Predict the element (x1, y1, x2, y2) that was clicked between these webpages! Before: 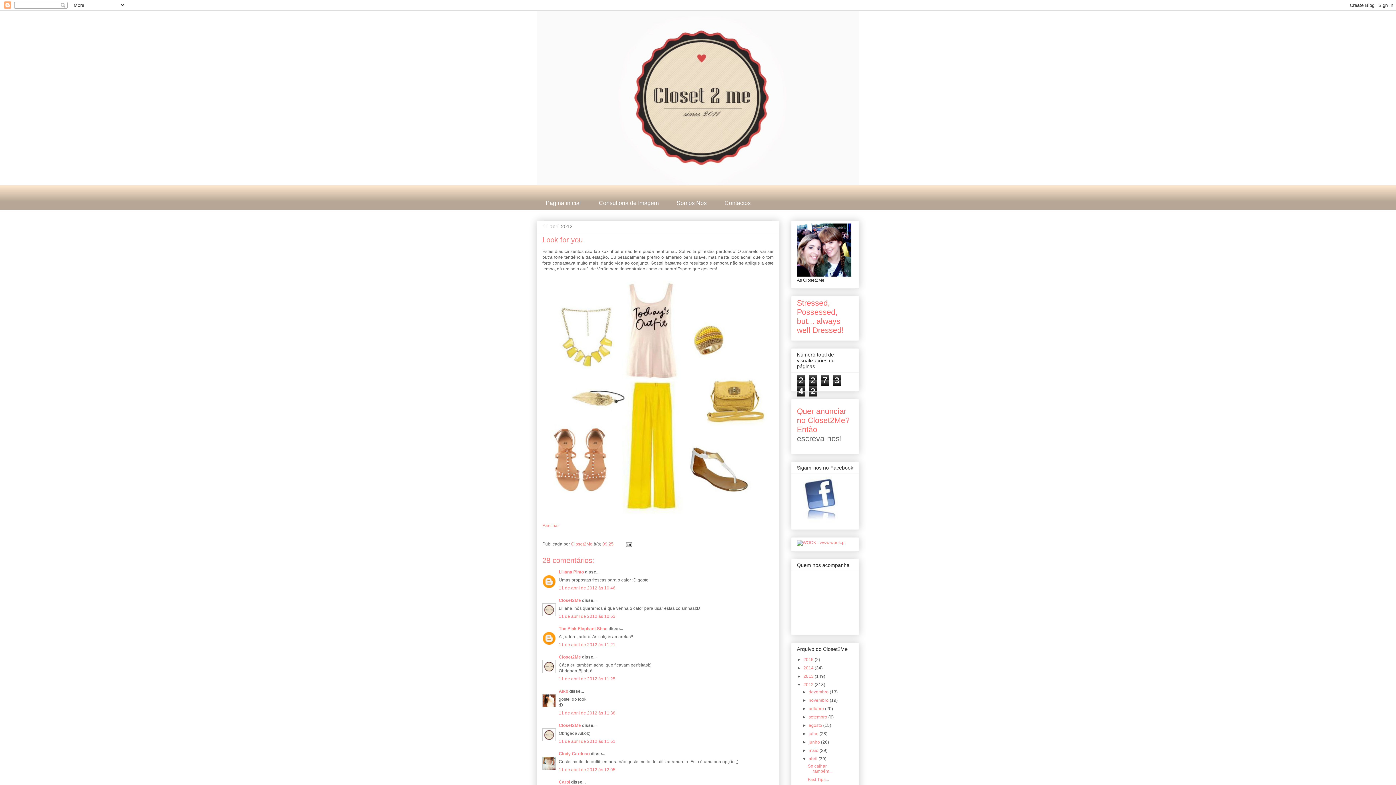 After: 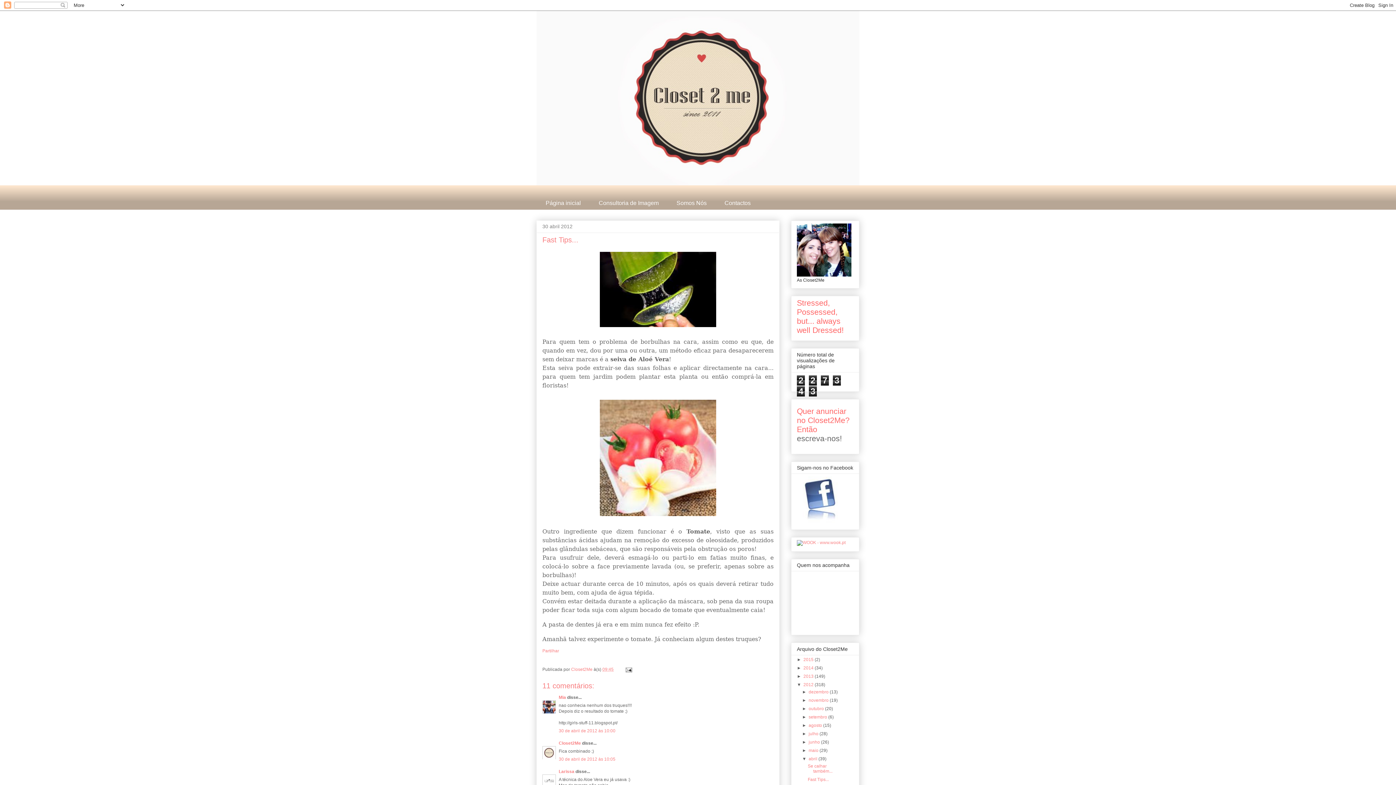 Action: bbox: (807, 777, 829, 782) label: Fast Tips...